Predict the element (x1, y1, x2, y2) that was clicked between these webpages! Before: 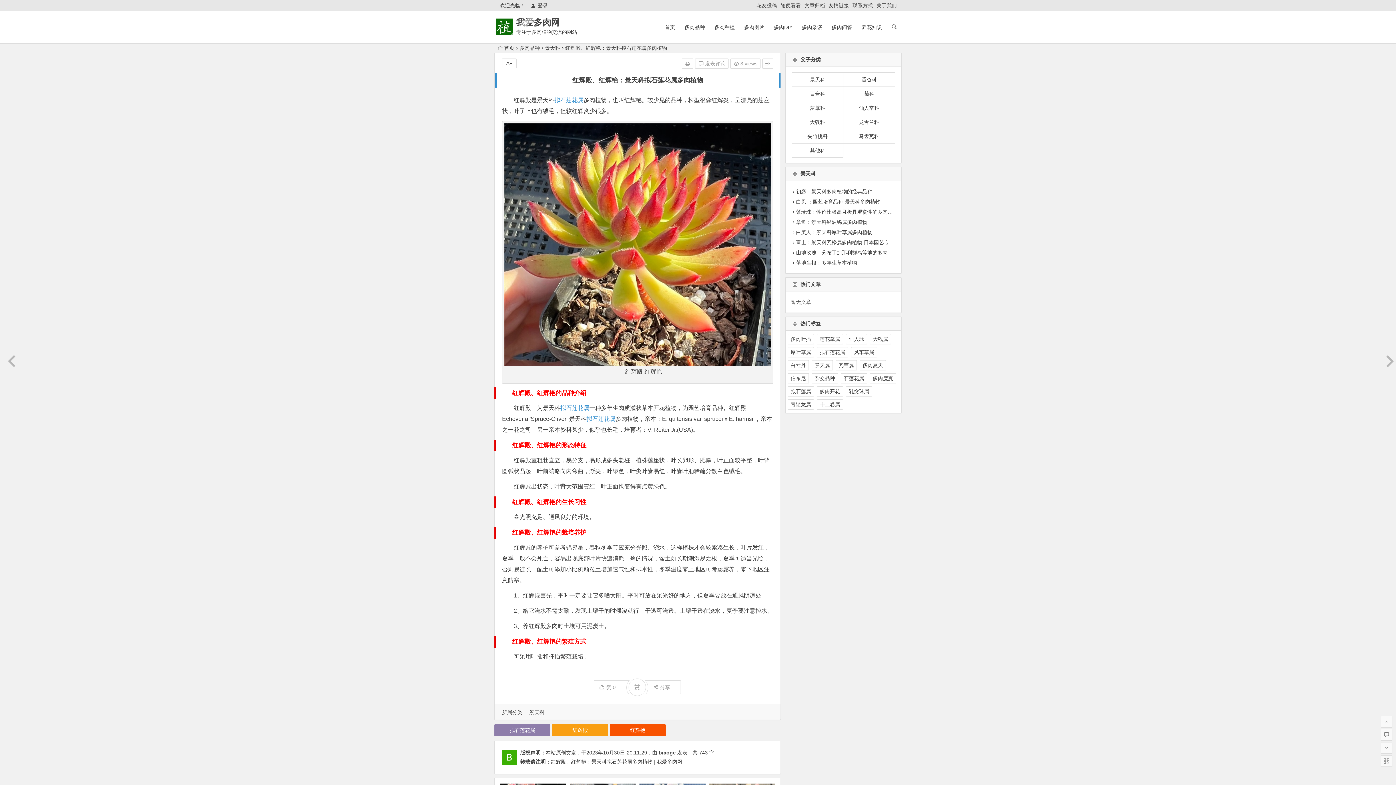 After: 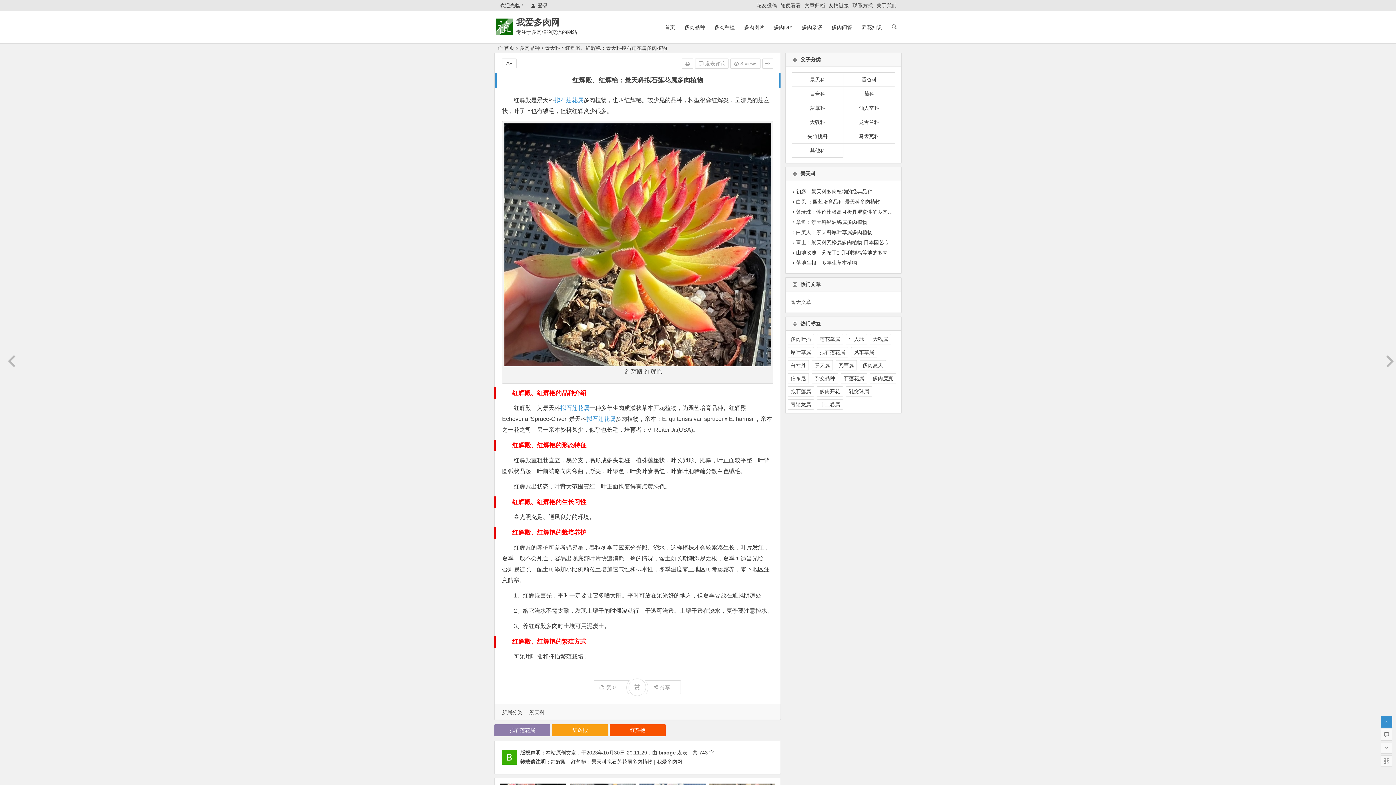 Action: bbox: (1381, 716, 1392, 728)